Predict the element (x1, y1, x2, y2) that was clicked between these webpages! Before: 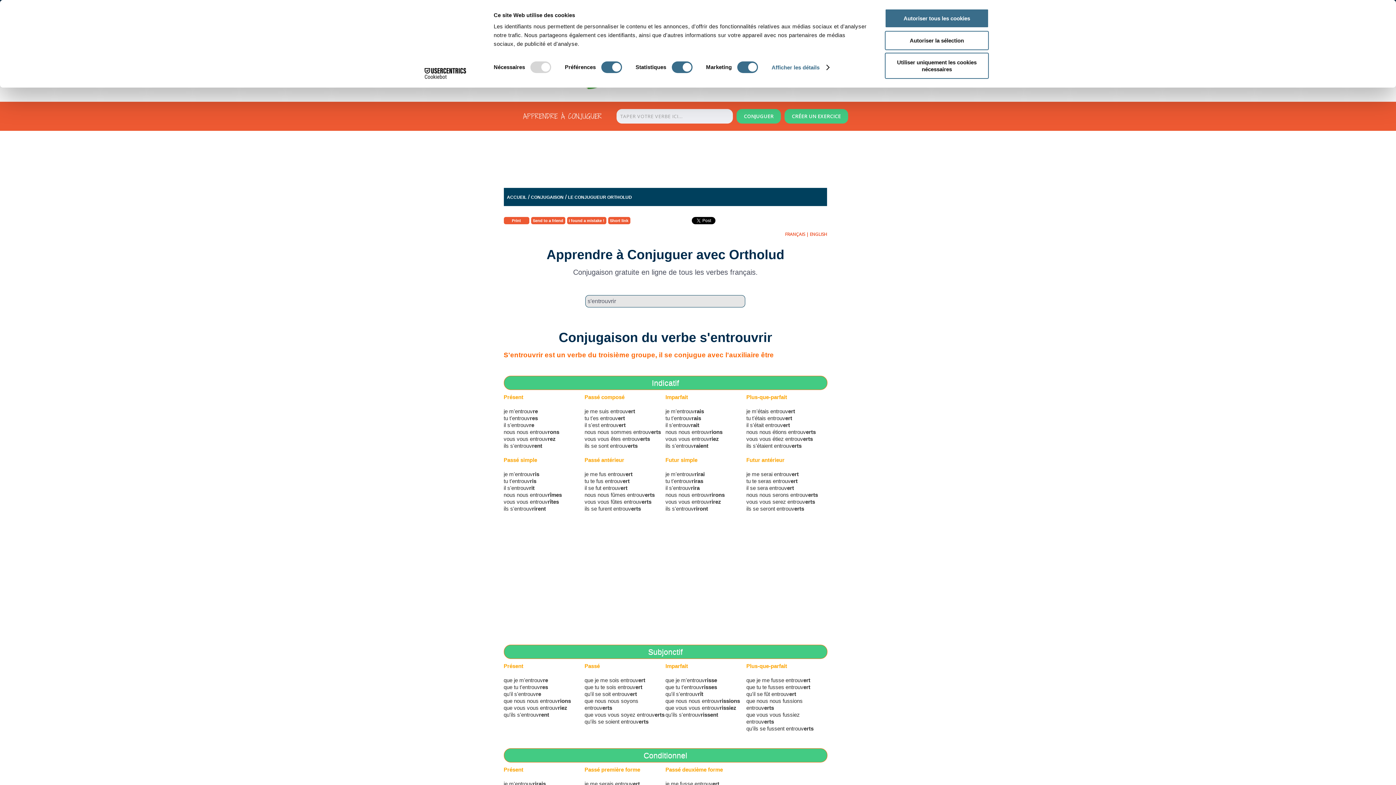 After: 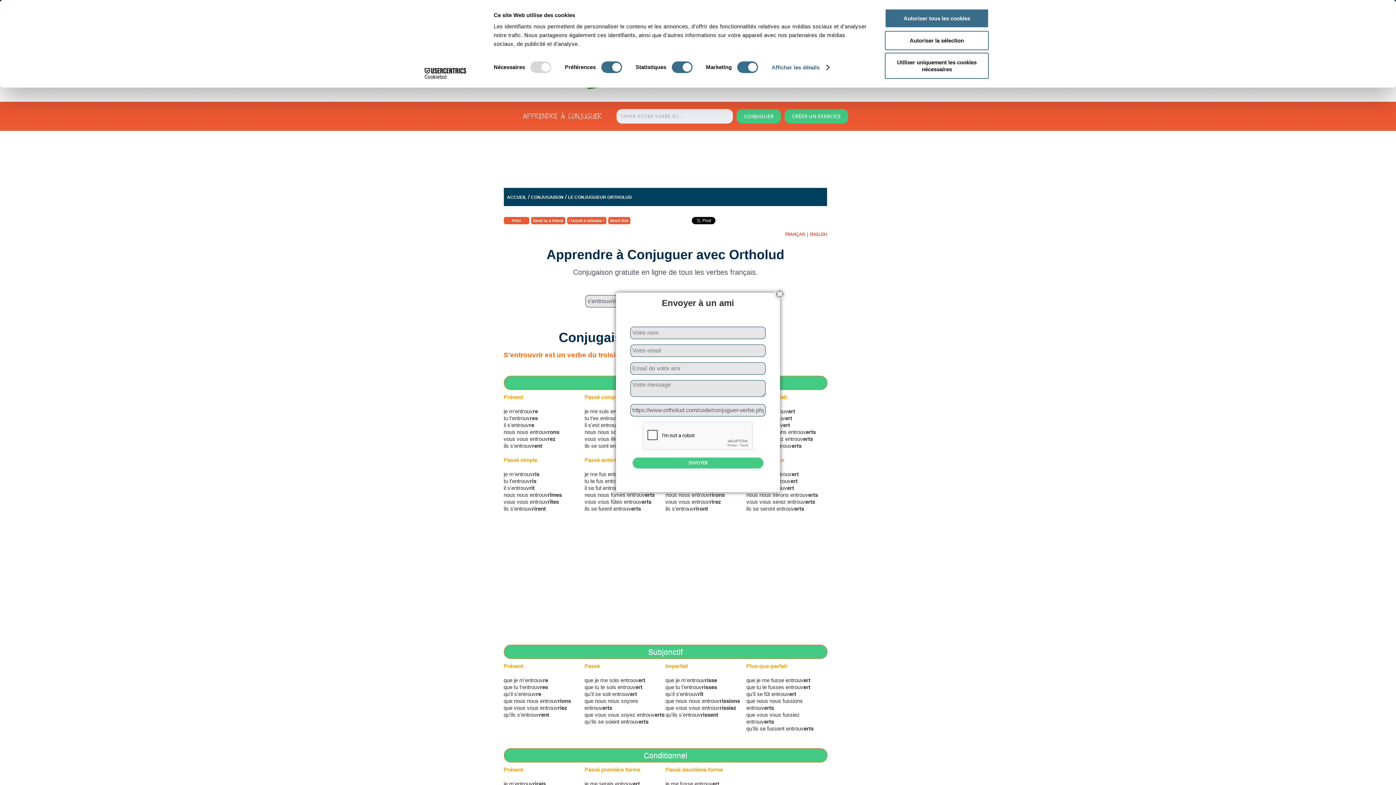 Action: bbox: (531, 217, 565, 224) label: Send to a friend